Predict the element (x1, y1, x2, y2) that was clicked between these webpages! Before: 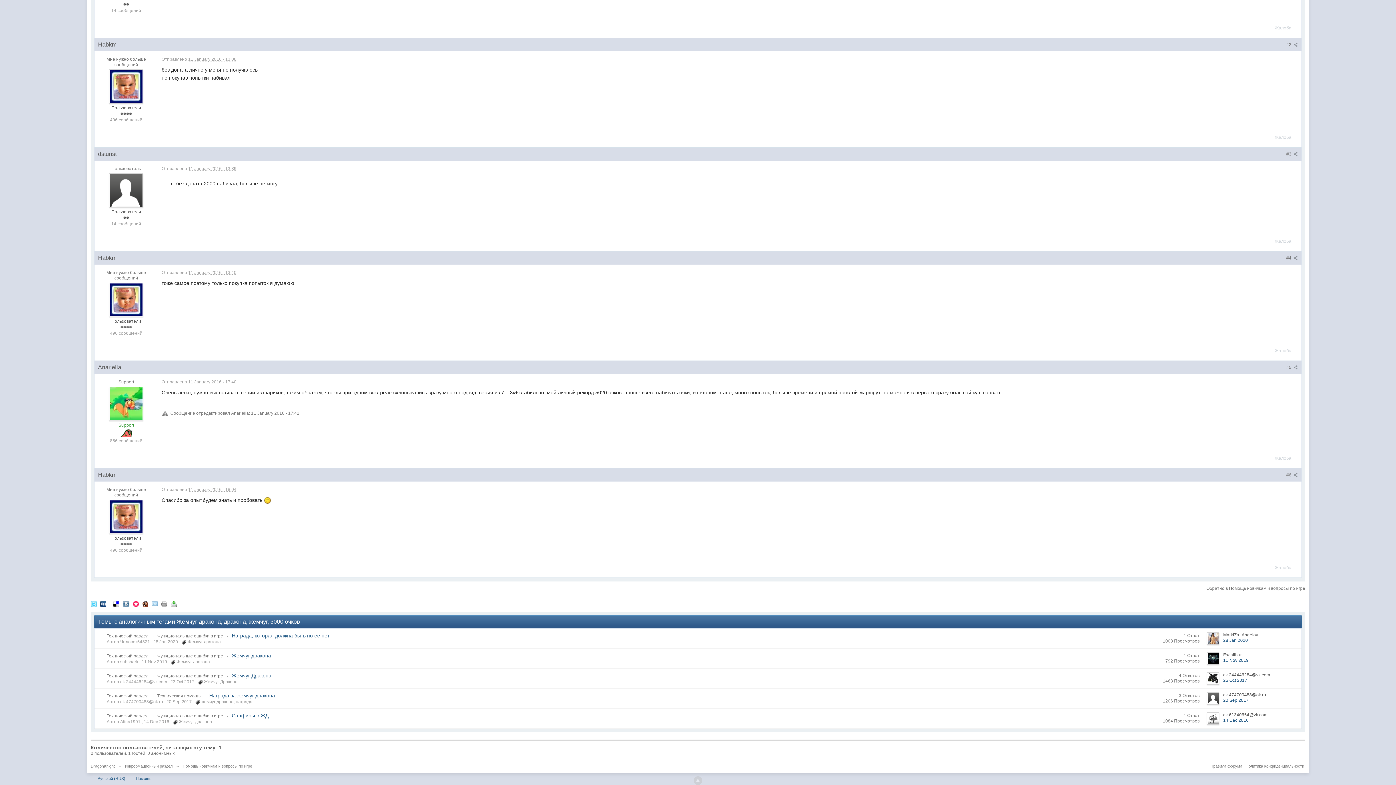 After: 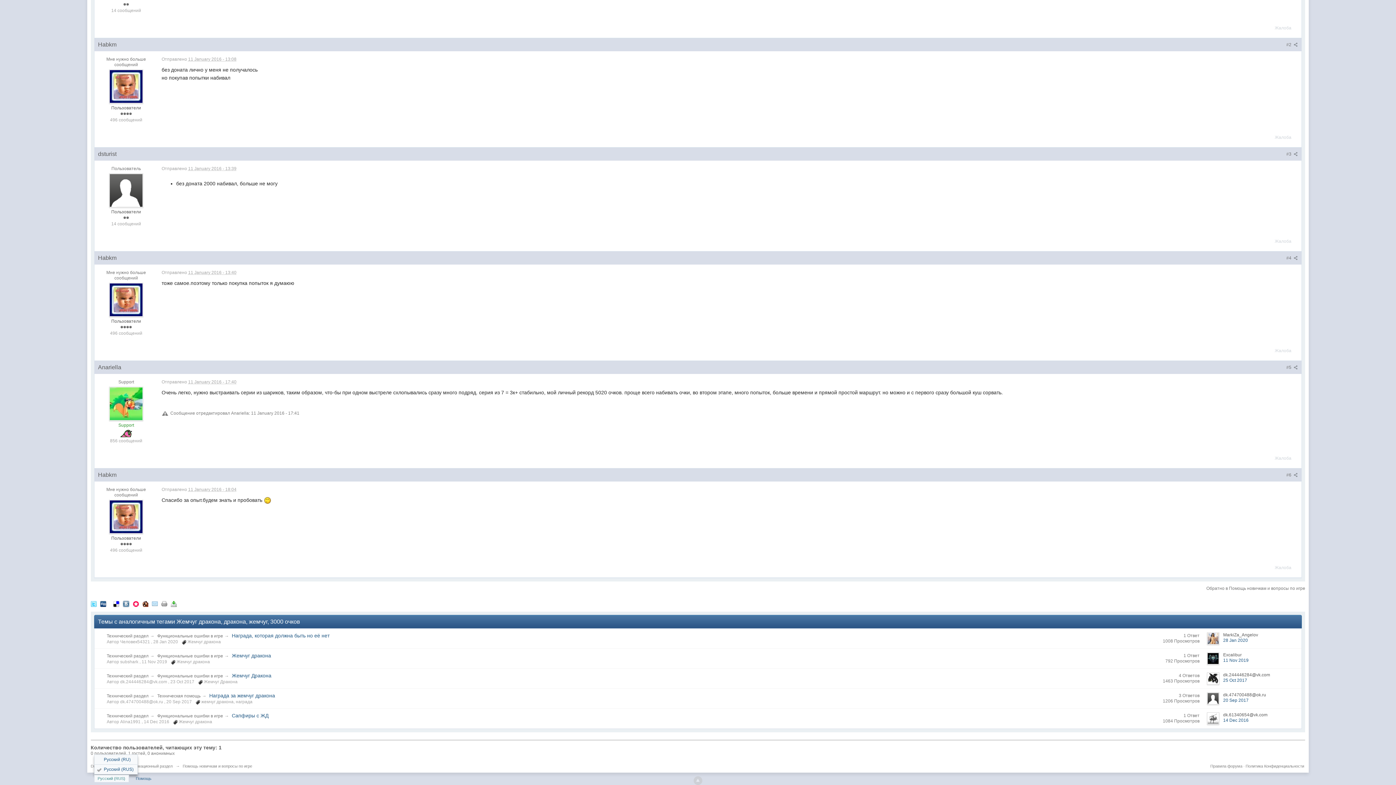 Action: bbox: (94, 775, 128, 782) label: Русский (RUS)